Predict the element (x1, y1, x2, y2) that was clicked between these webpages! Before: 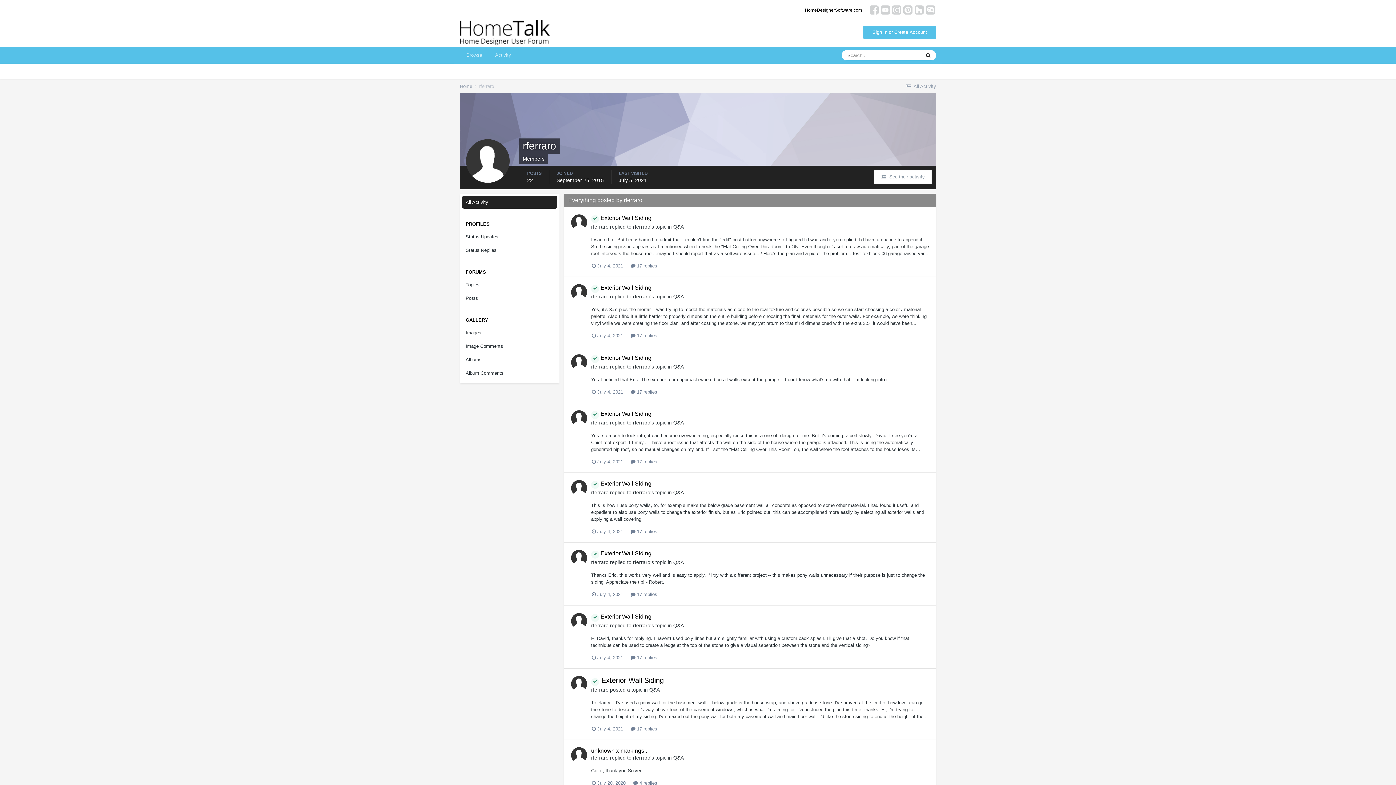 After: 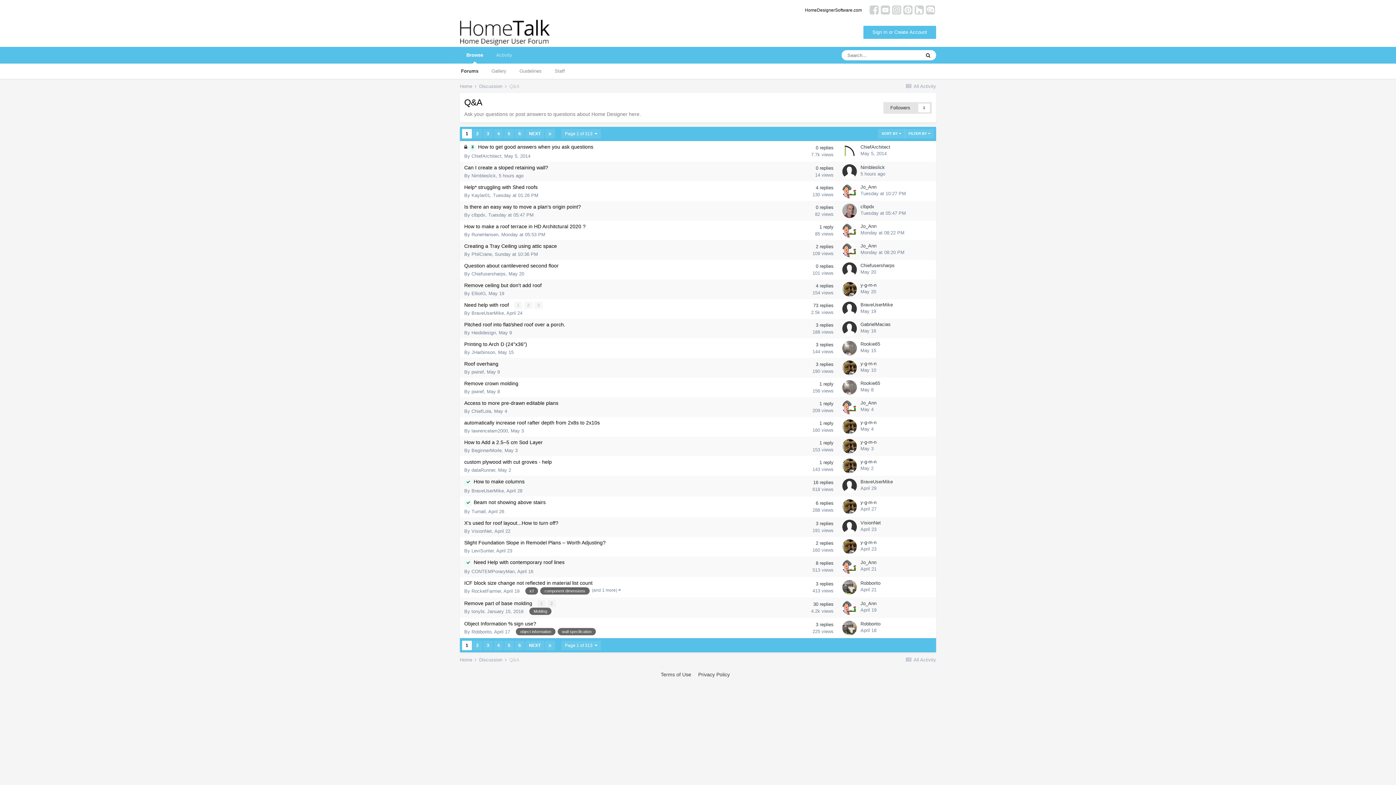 Action: label: Q&A bbox: (673, 419, 684, 425)